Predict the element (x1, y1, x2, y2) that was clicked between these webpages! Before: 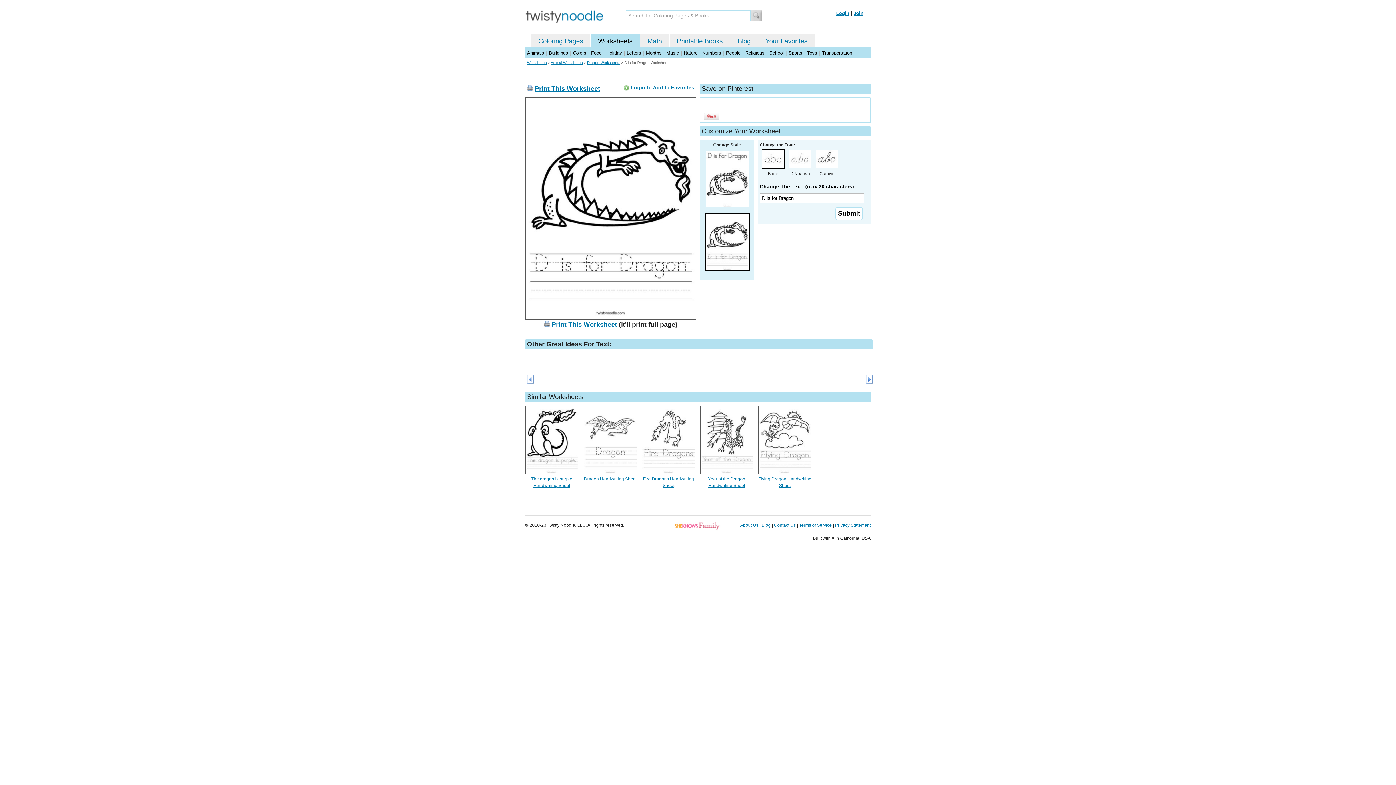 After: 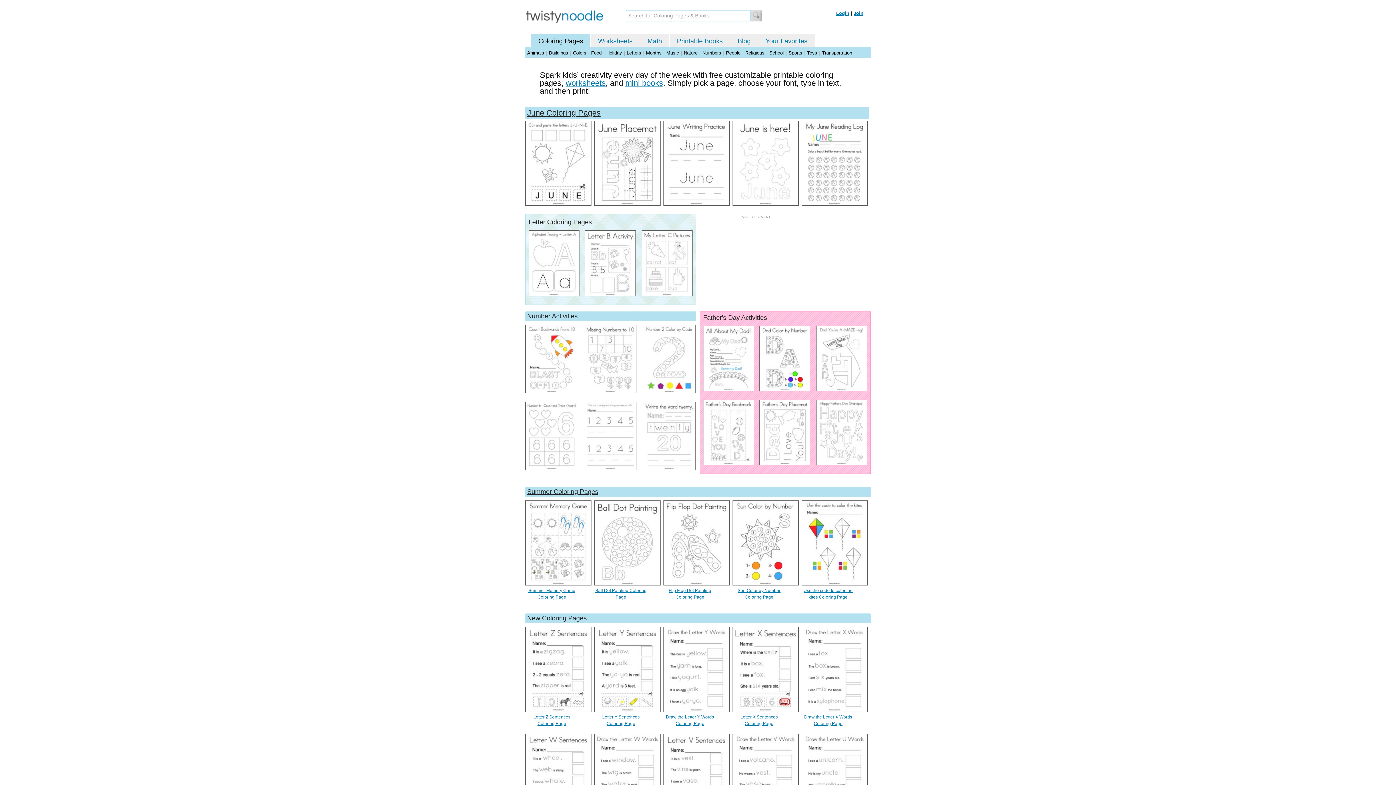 Action: bbox: (525, 19, 604, 24)